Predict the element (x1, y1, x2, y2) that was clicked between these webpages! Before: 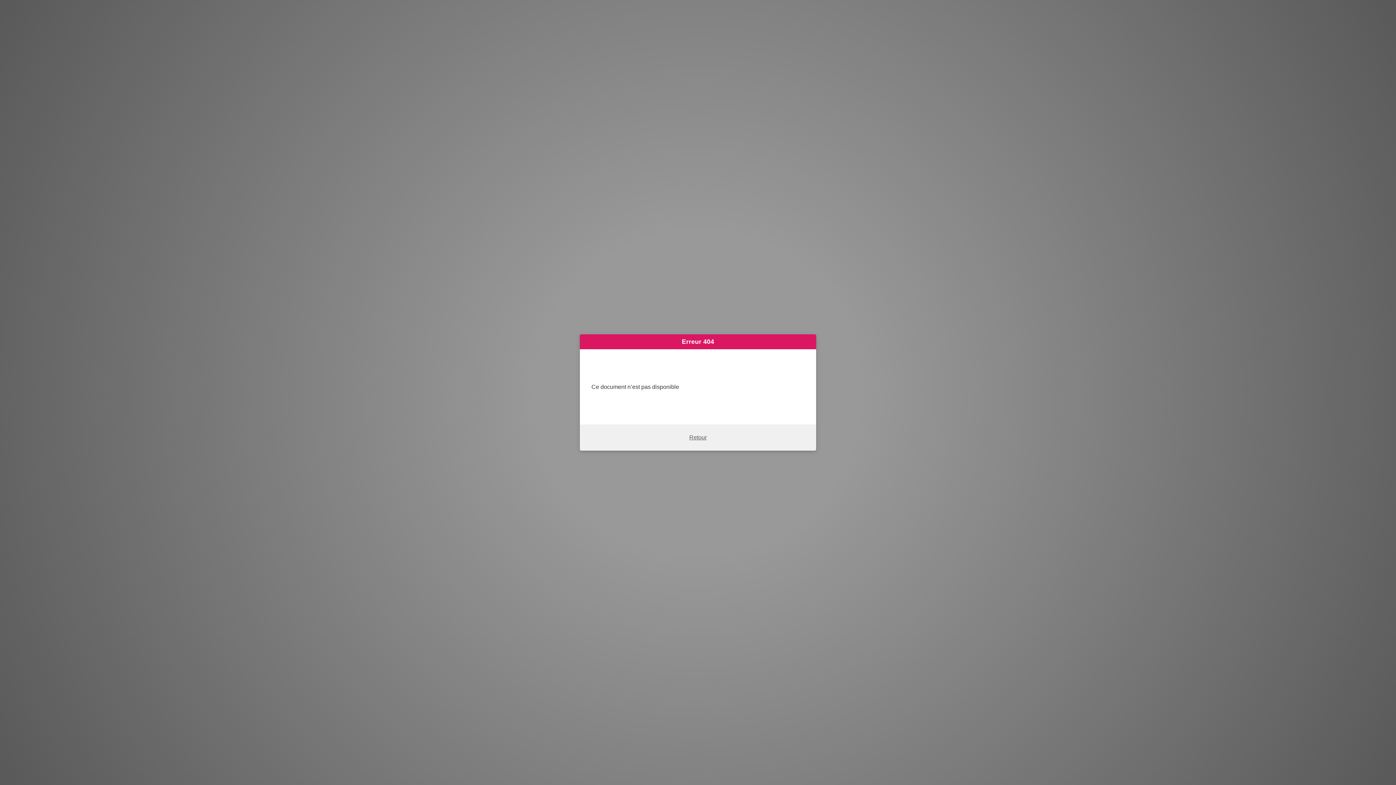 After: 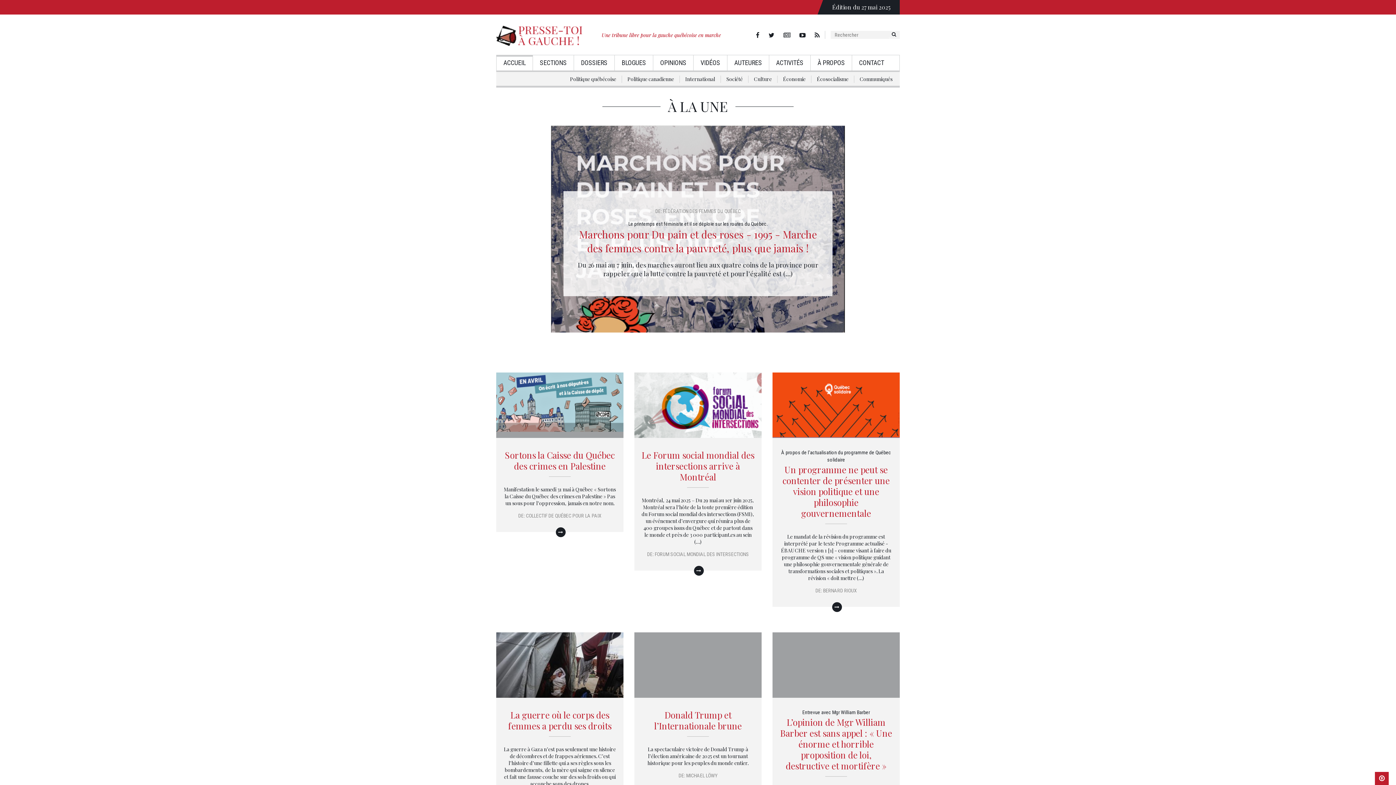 Action: label: Retour bbox: (689, 434, 706, 440)